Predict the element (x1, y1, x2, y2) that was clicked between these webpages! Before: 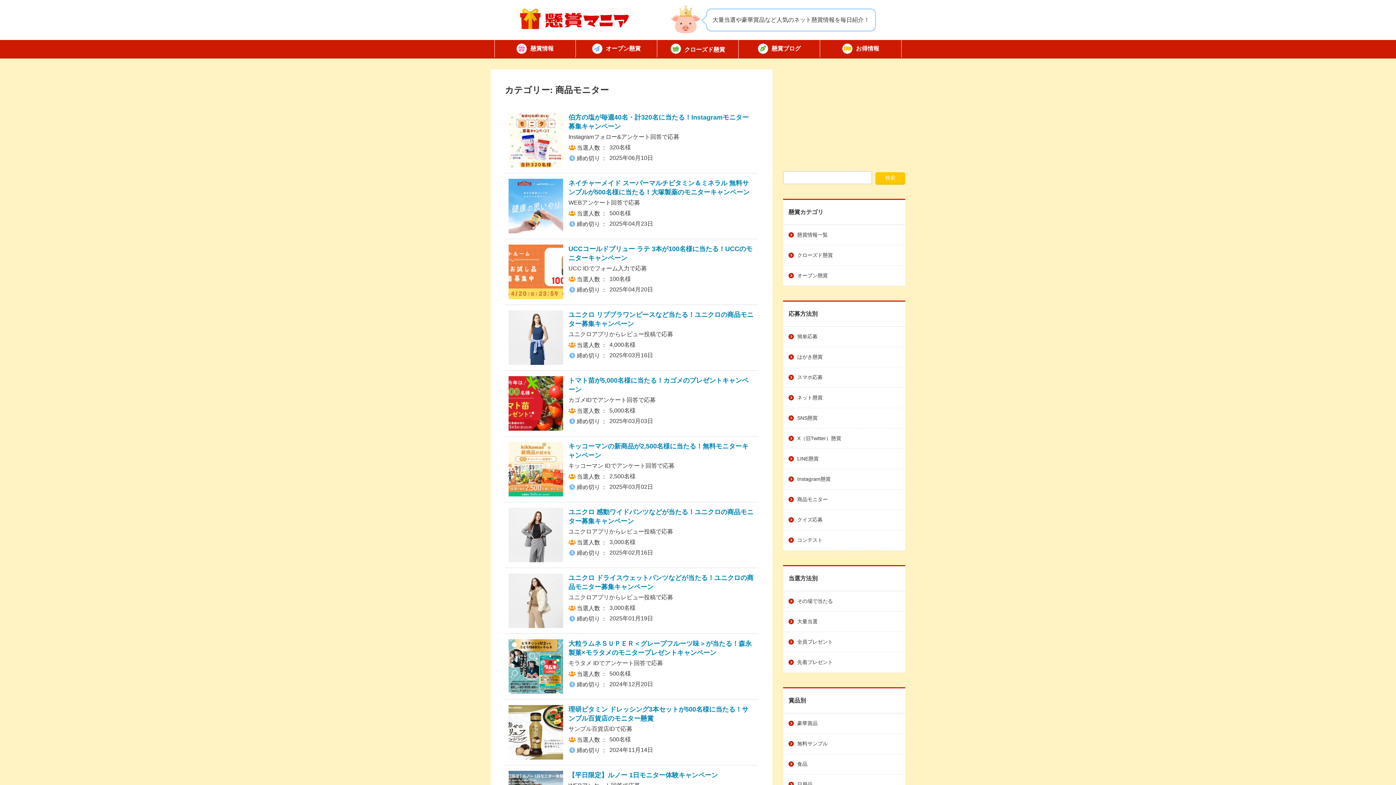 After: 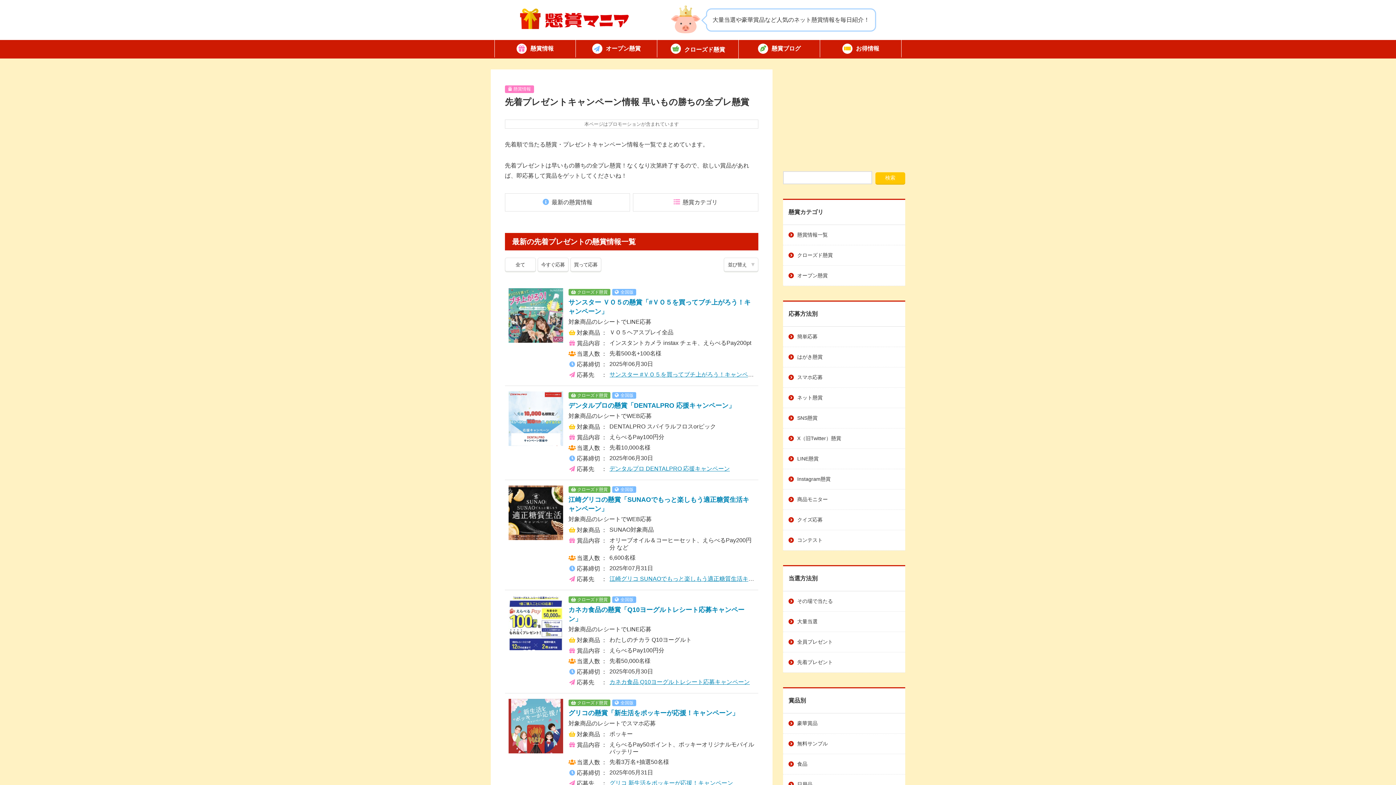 Action: label: 先着プレゼント bbox: (783, 652, 905, 672)